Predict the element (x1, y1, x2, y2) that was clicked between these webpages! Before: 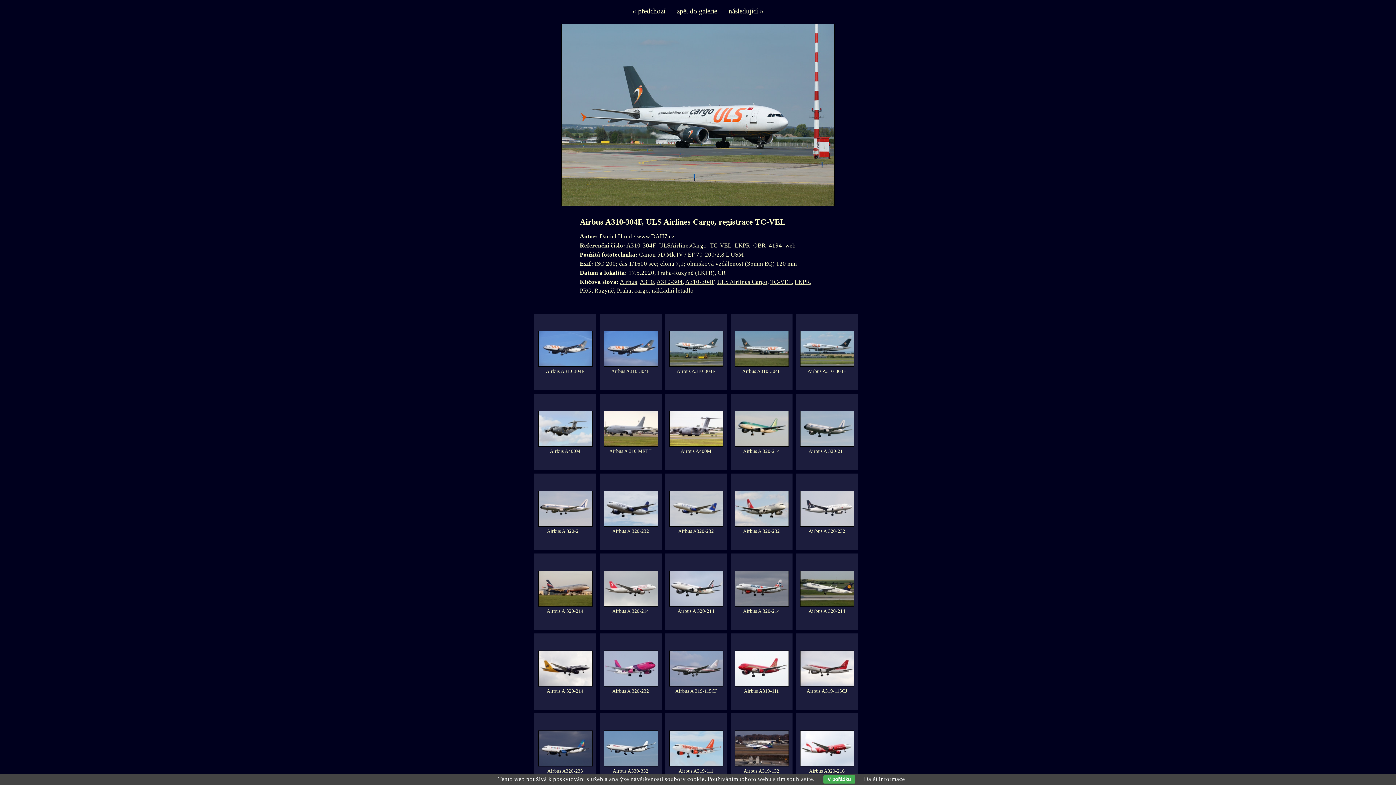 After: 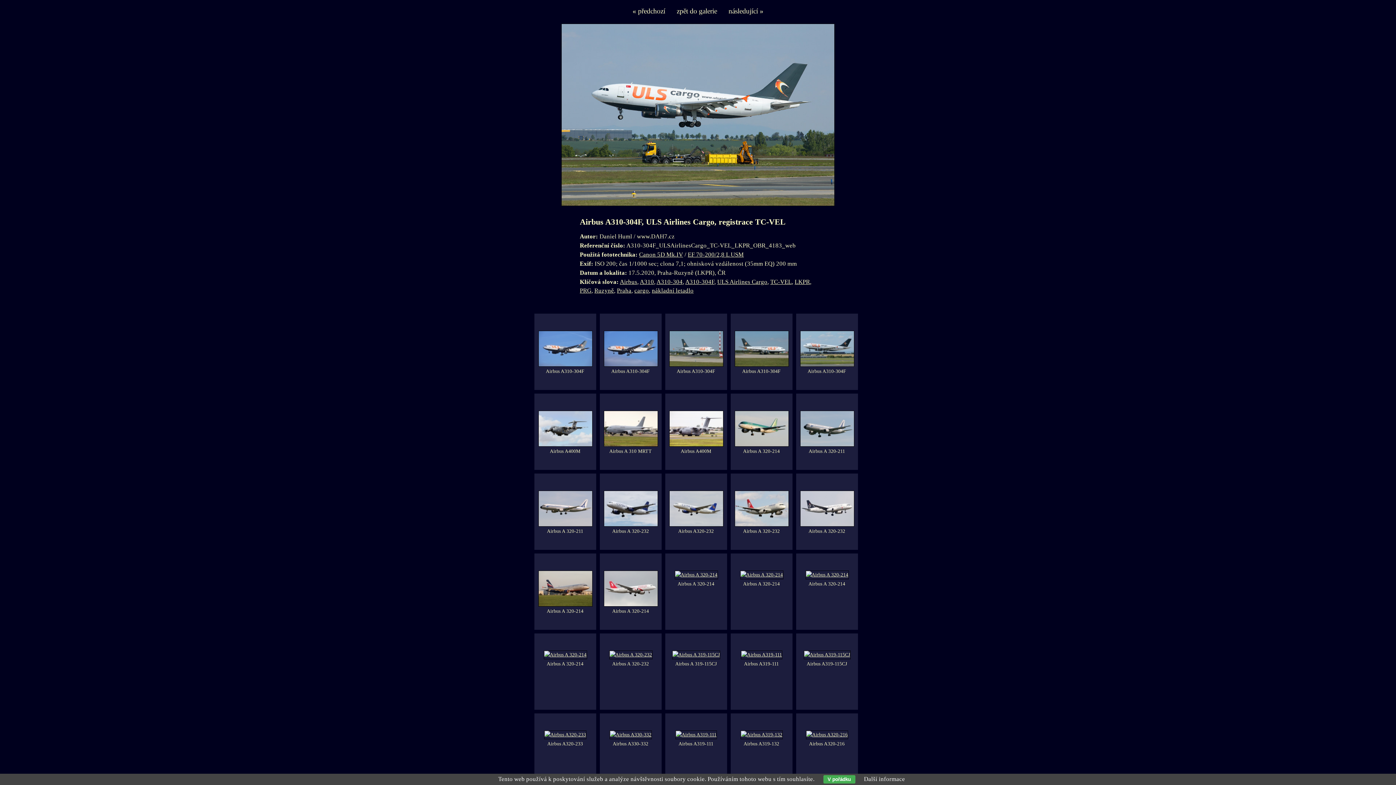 Action: bbox: (728, 7, 763, 14) label: následující »